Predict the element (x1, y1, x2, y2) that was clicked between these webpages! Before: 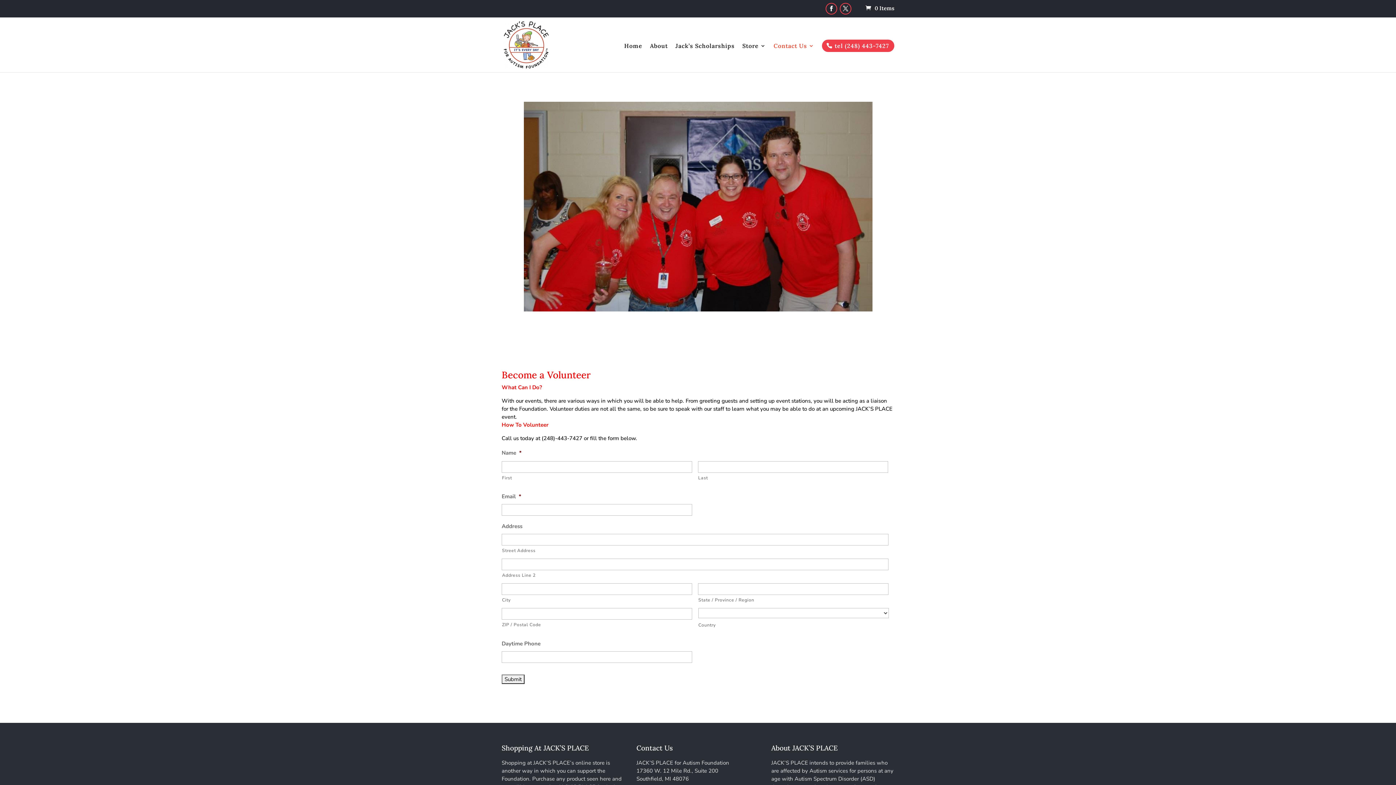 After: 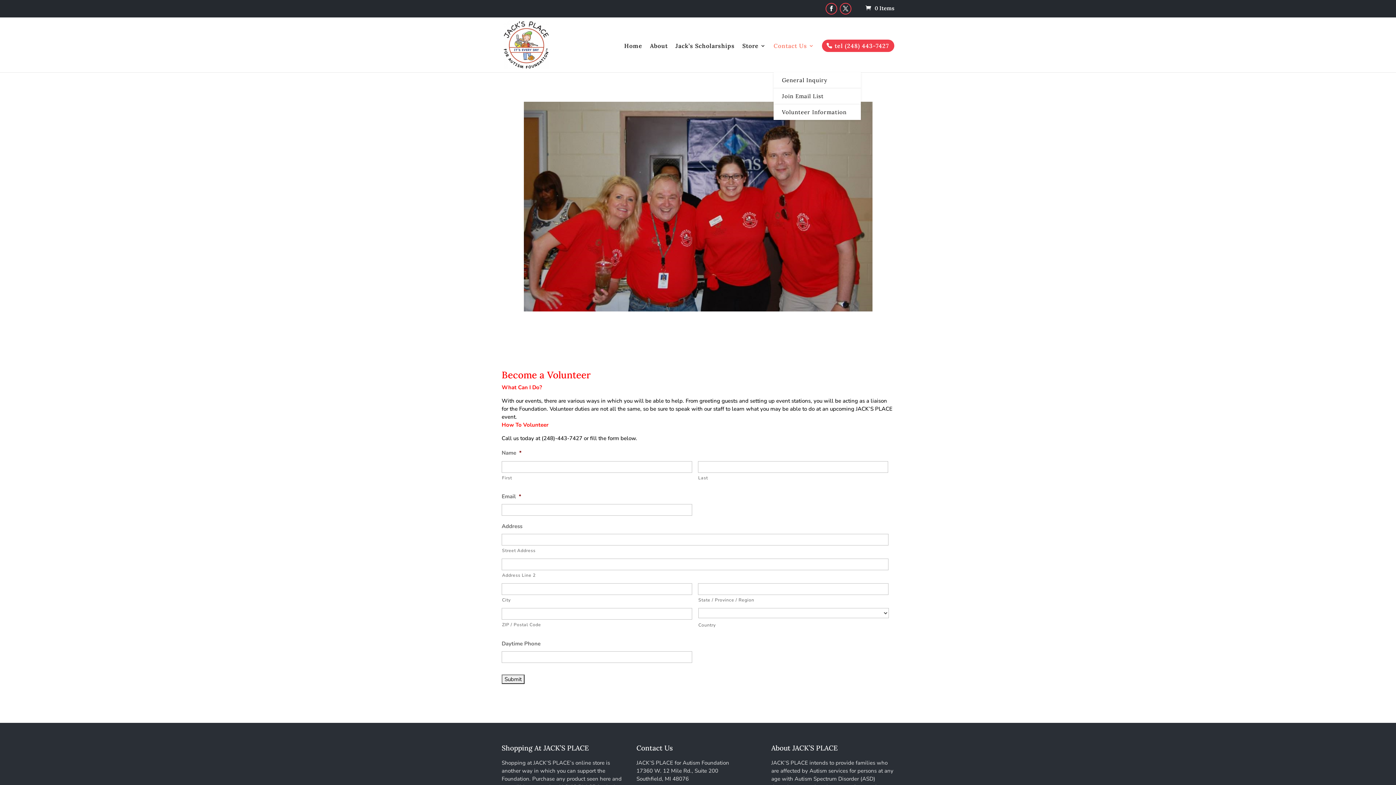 Action: bbox: (773, 43, 814, 72) label: Contact Us